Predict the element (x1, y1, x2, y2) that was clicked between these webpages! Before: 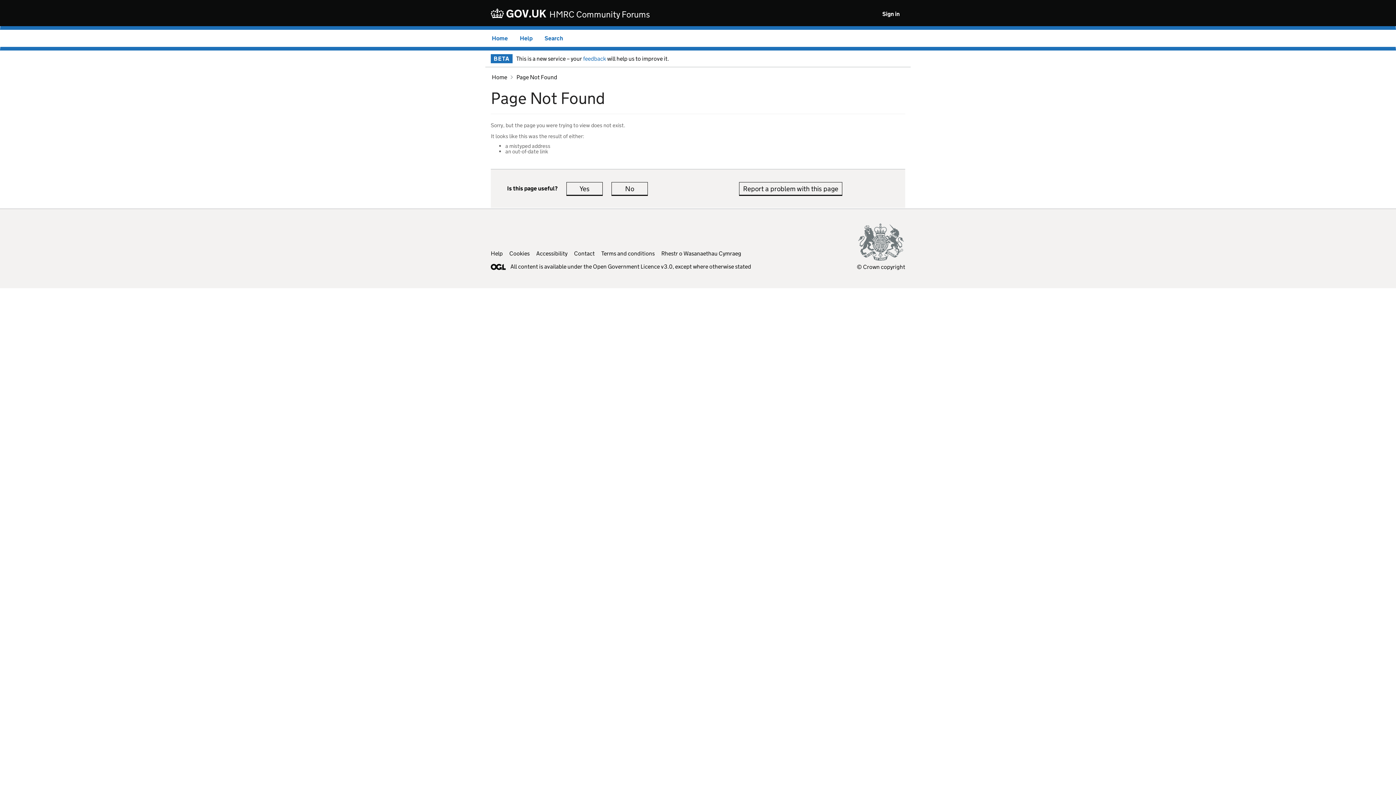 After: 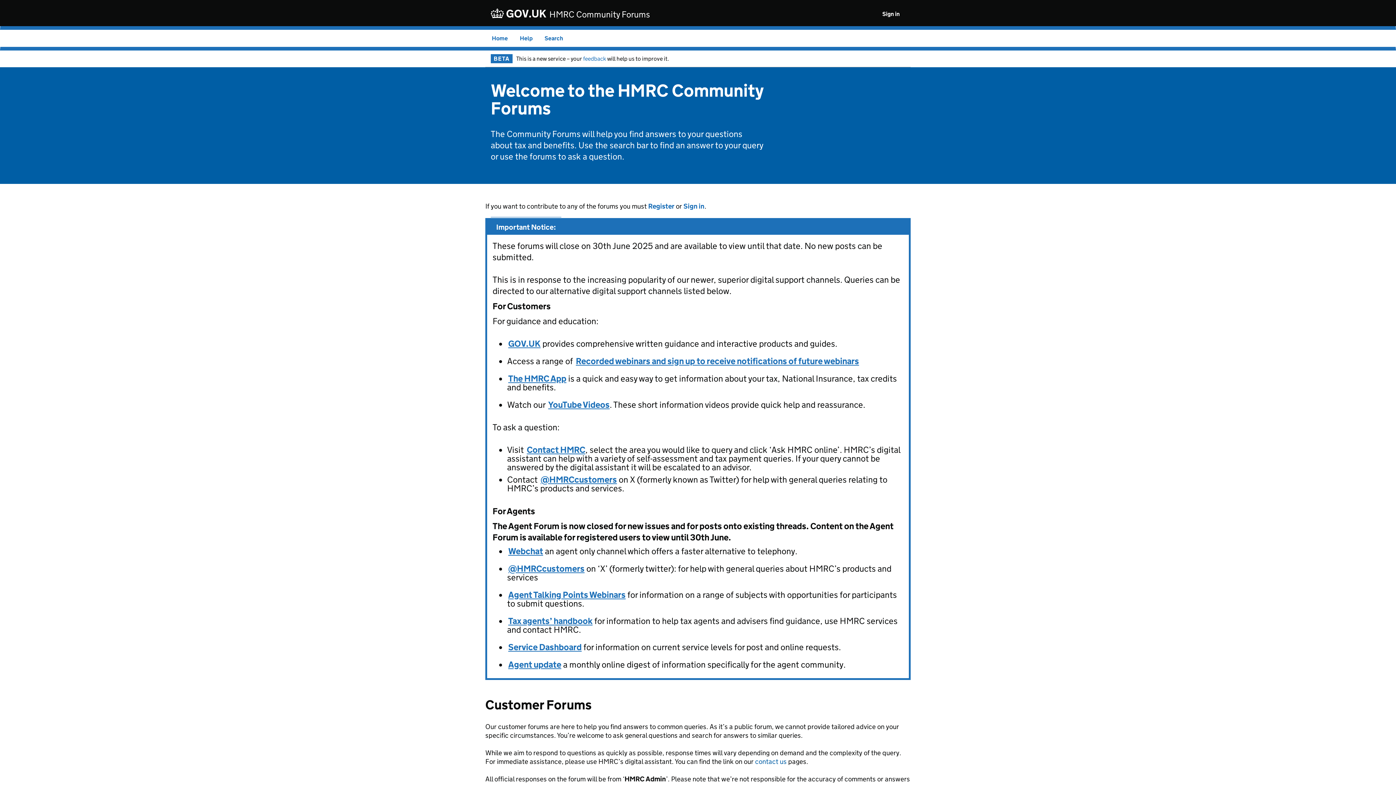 Action: label: Home bbox: (492, 73, 507, 80)